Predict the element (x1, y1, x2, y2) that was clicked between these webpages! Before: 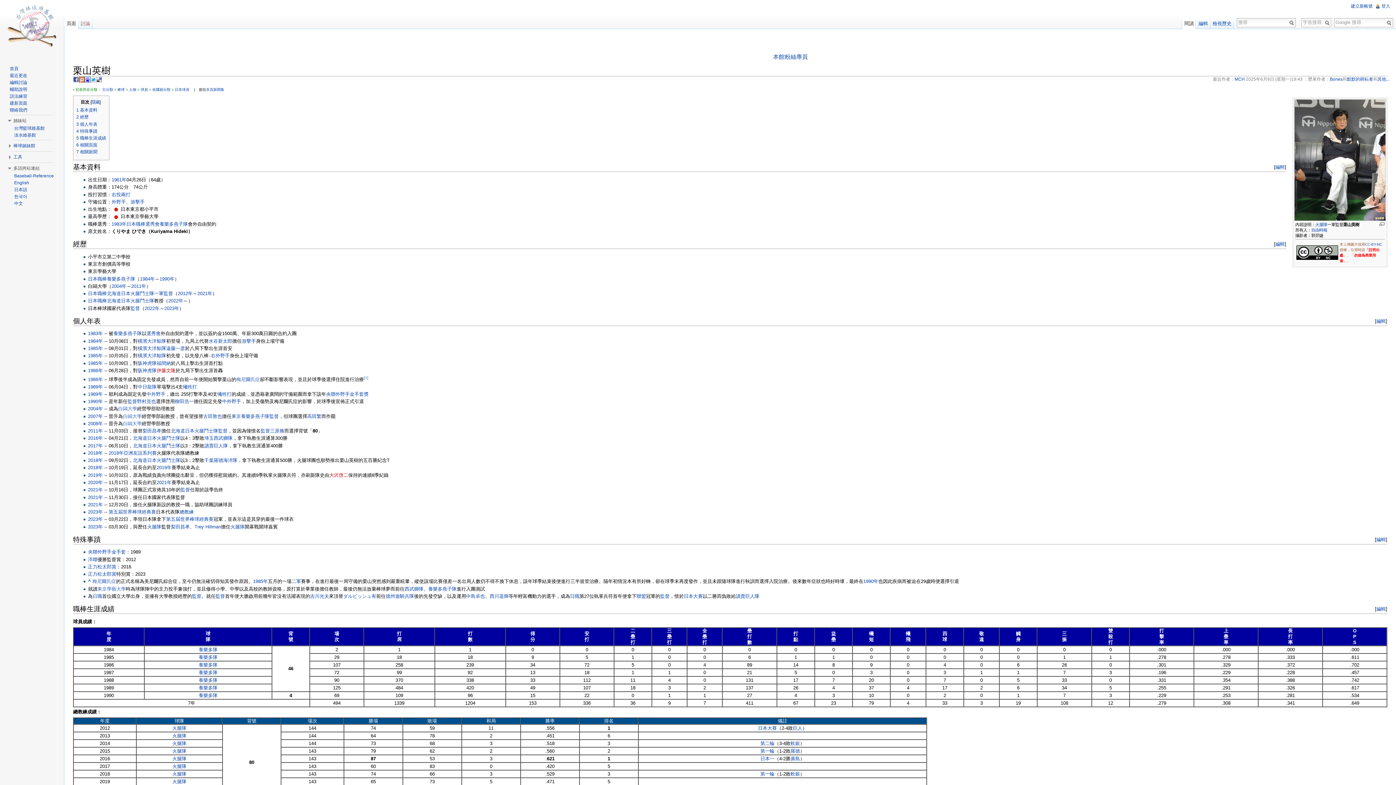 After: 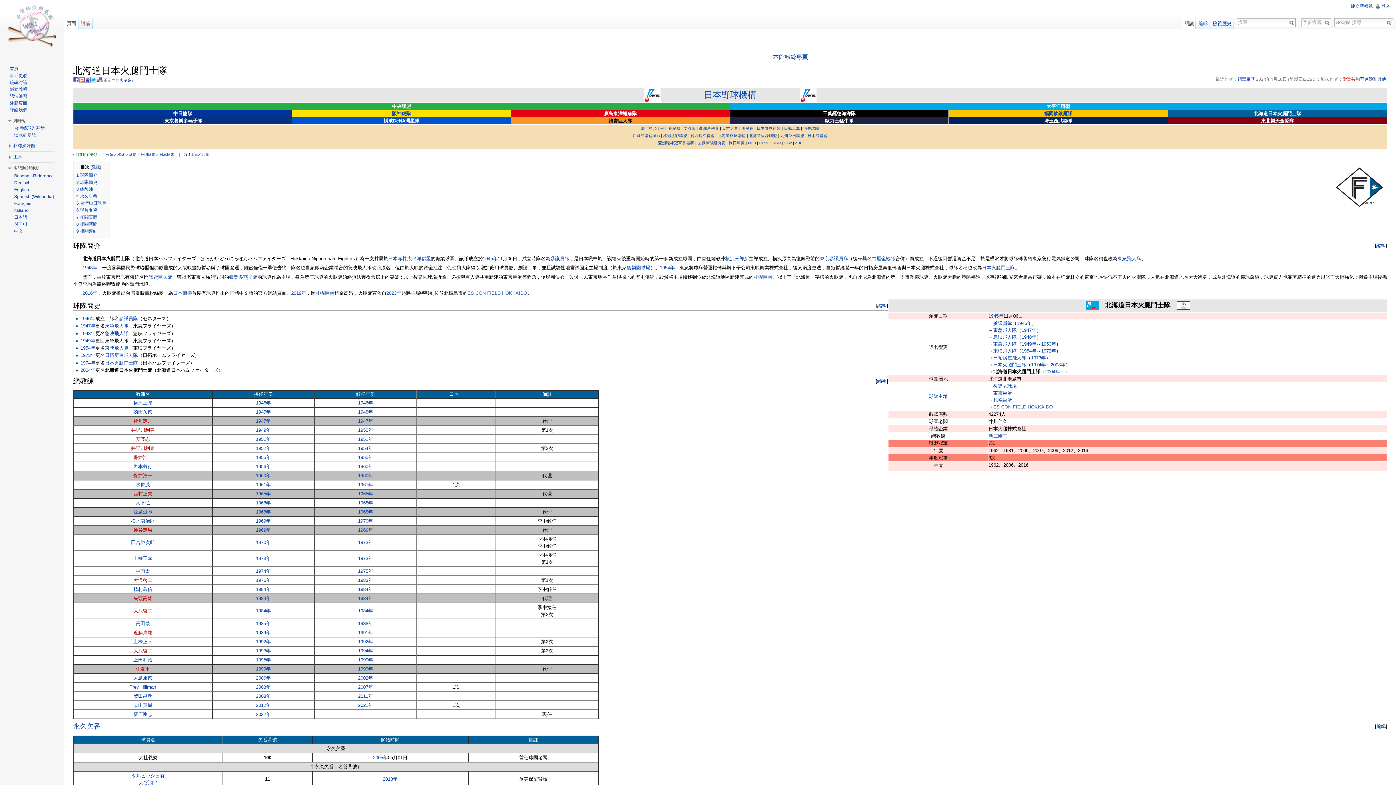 Action: bbox: (172, 733, 186, 738) label: 火腿隊